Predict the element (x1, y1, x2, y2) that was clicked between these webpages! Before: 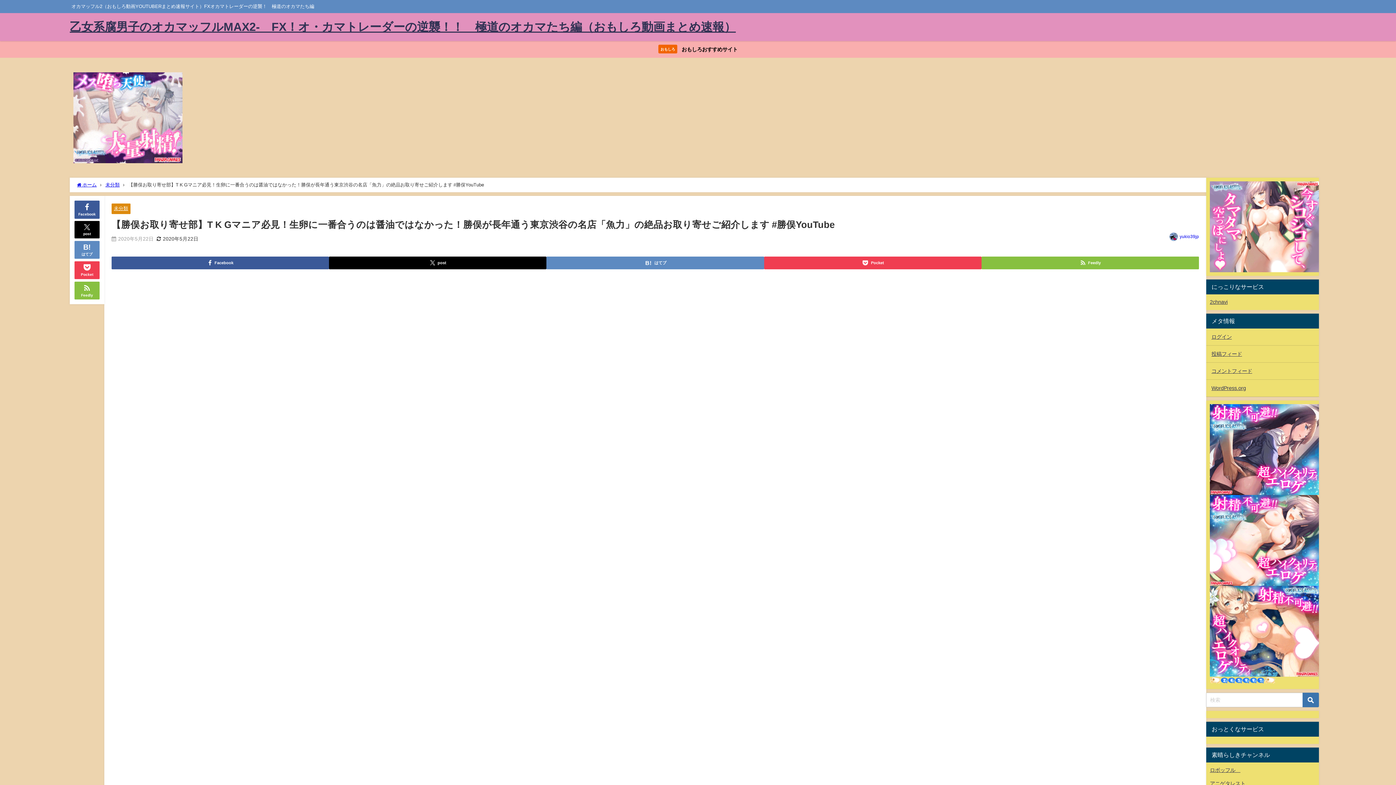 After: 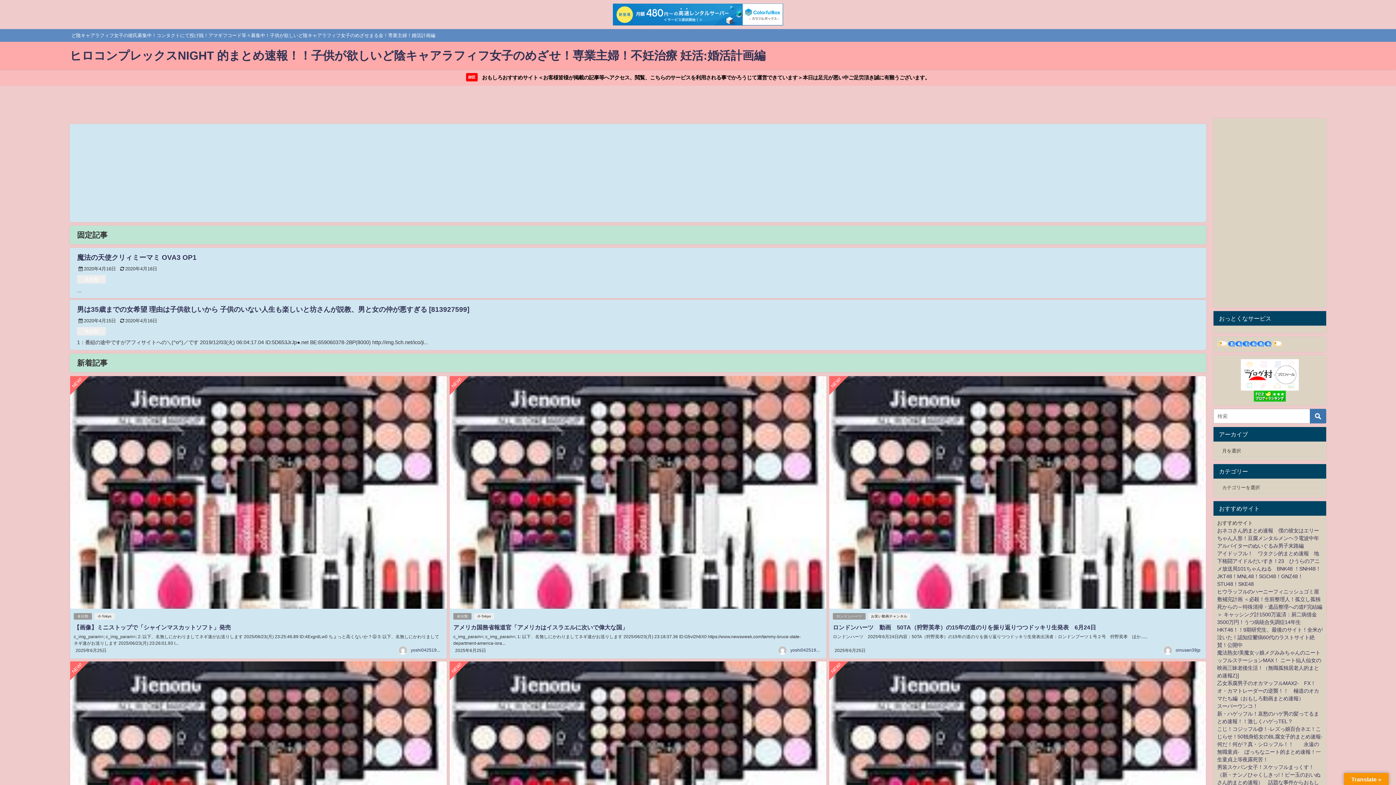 Action: bbox: (0, 41, 1396, 57) label: おもしろ おもしろおすすめサイト